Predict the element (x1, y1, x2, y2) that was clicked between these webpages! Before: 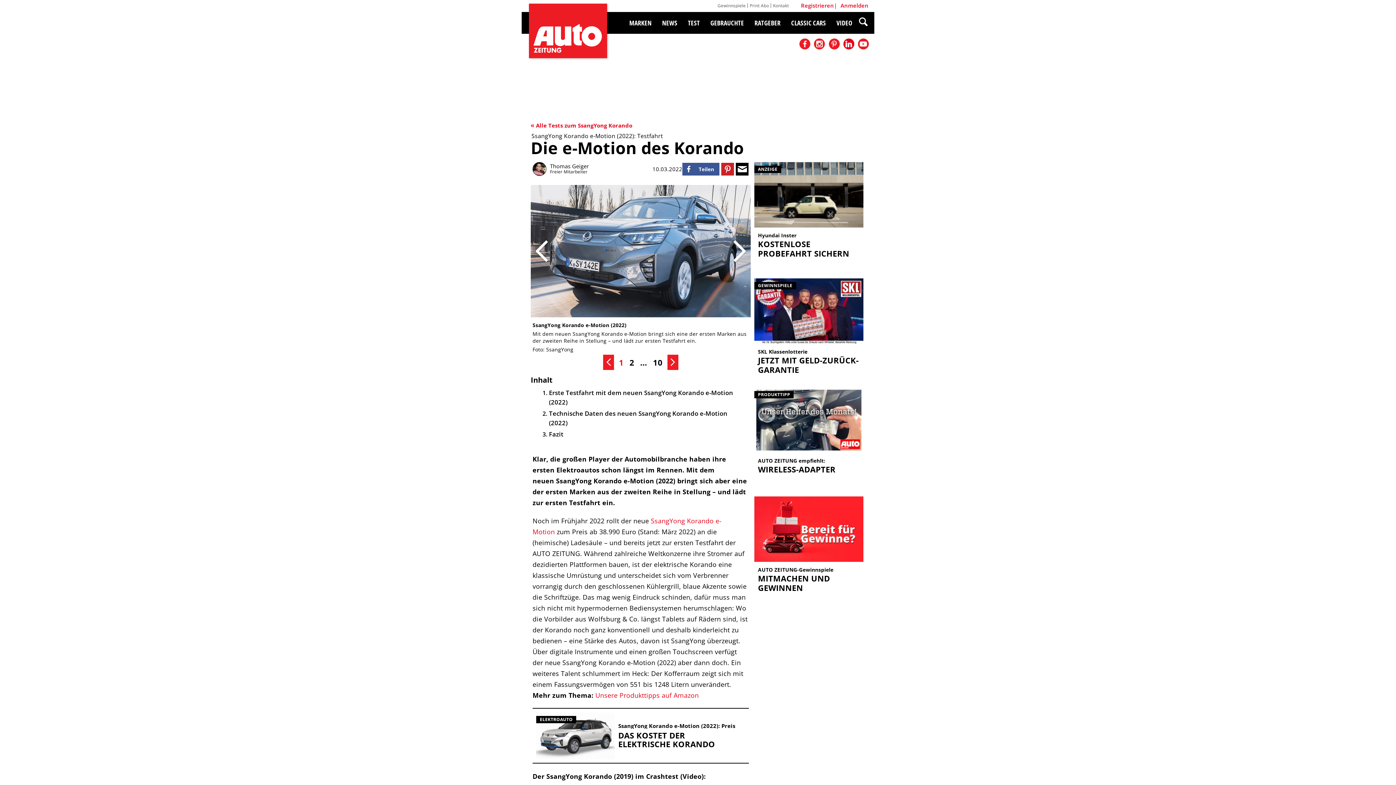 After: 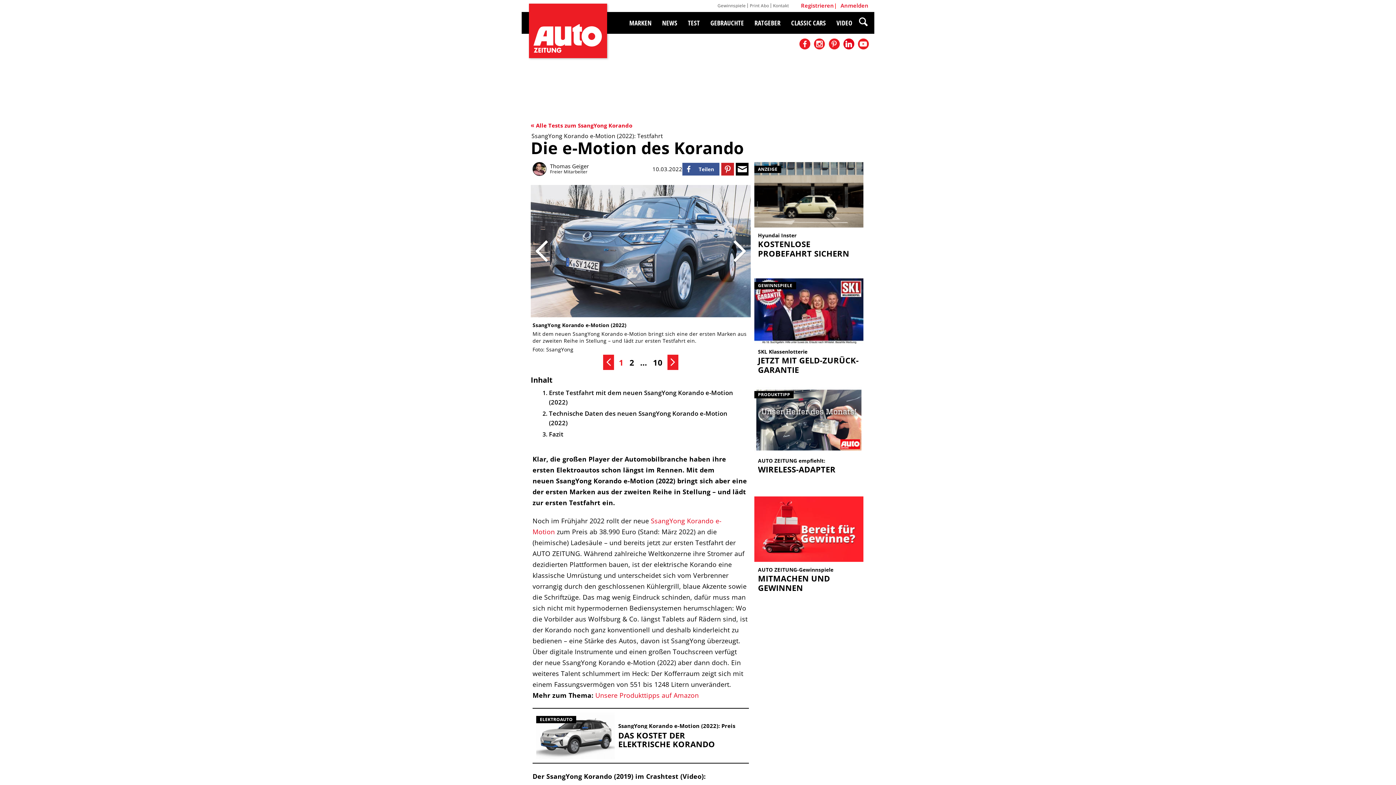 Action: bbox: (736, 162, 748, 175)